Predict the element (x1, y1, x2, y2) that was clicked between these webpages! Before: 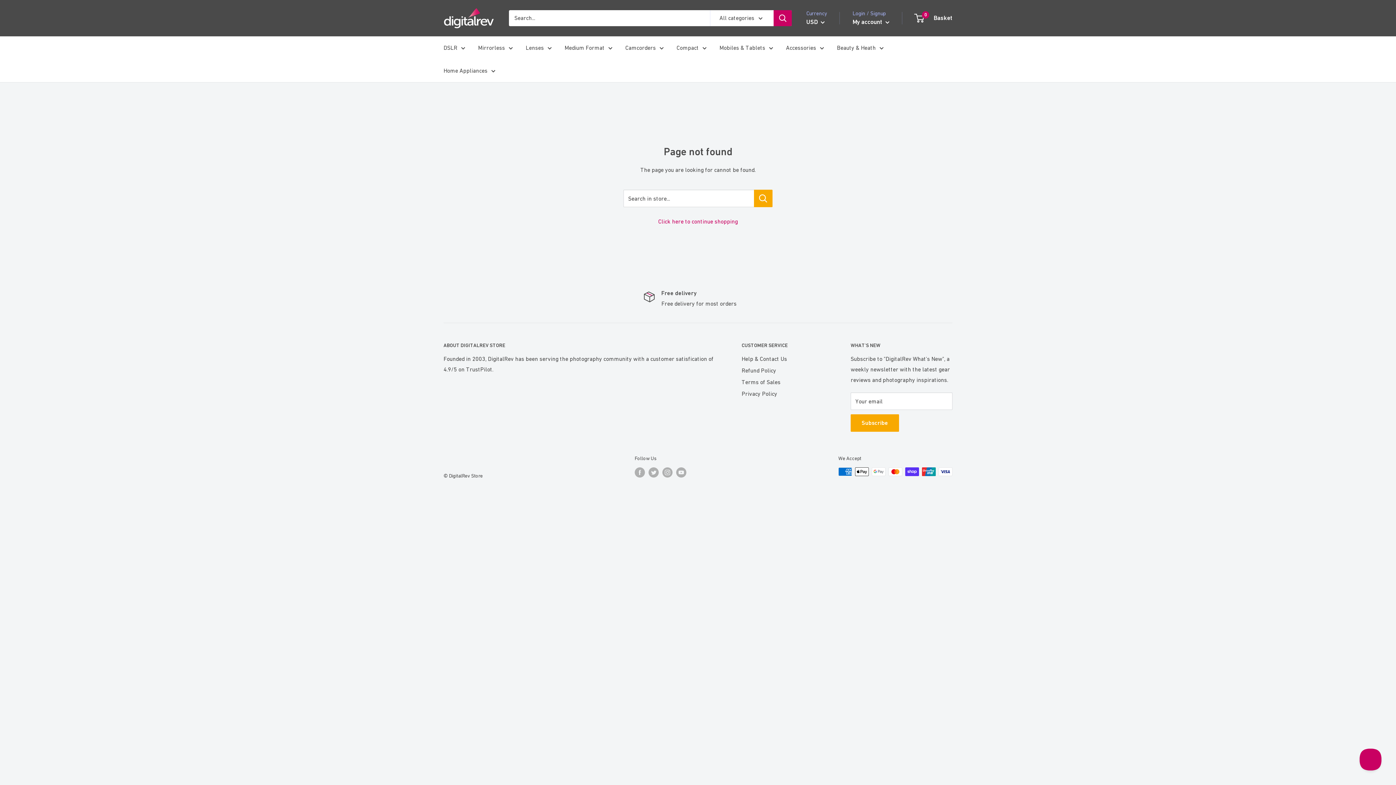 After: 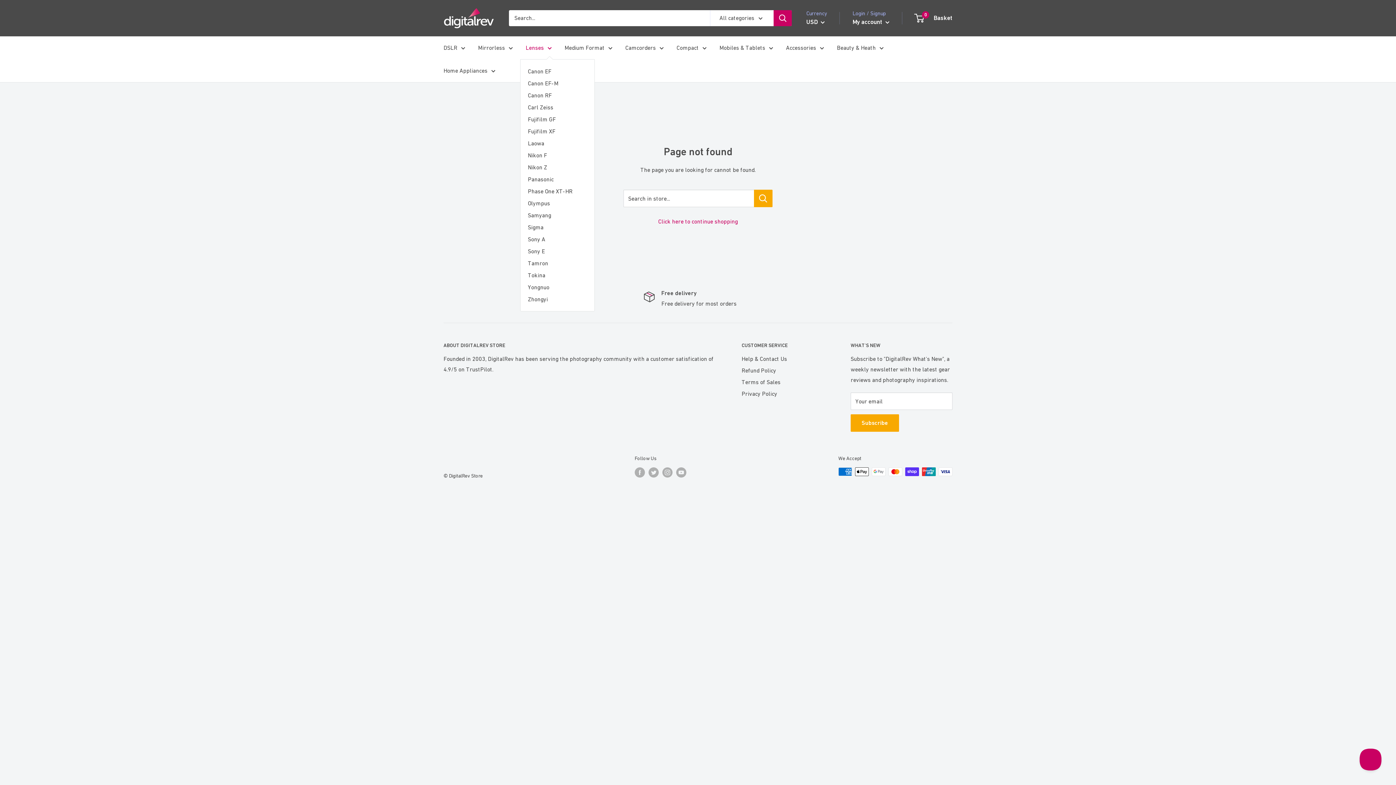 Action: bbox: (525, 42, 552, 52) label: Lenses